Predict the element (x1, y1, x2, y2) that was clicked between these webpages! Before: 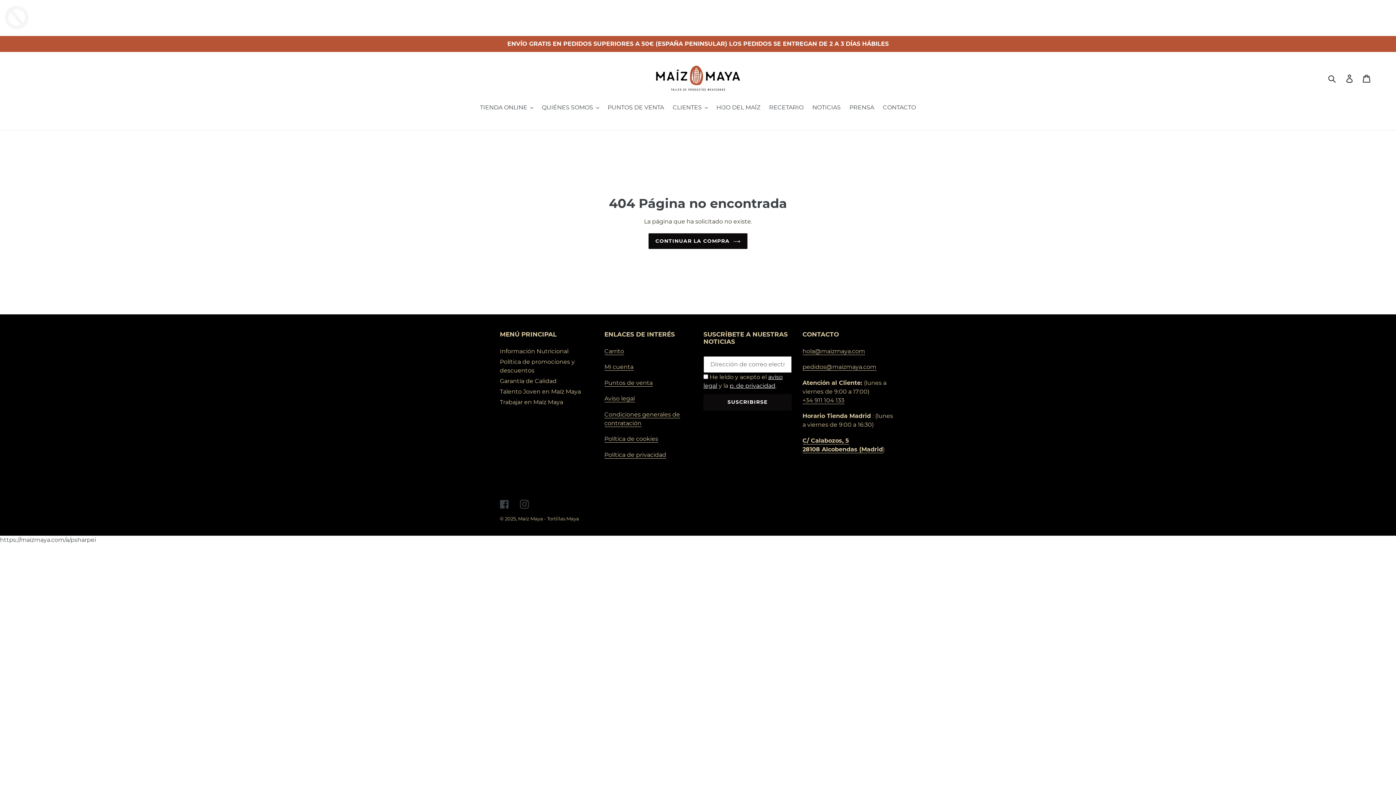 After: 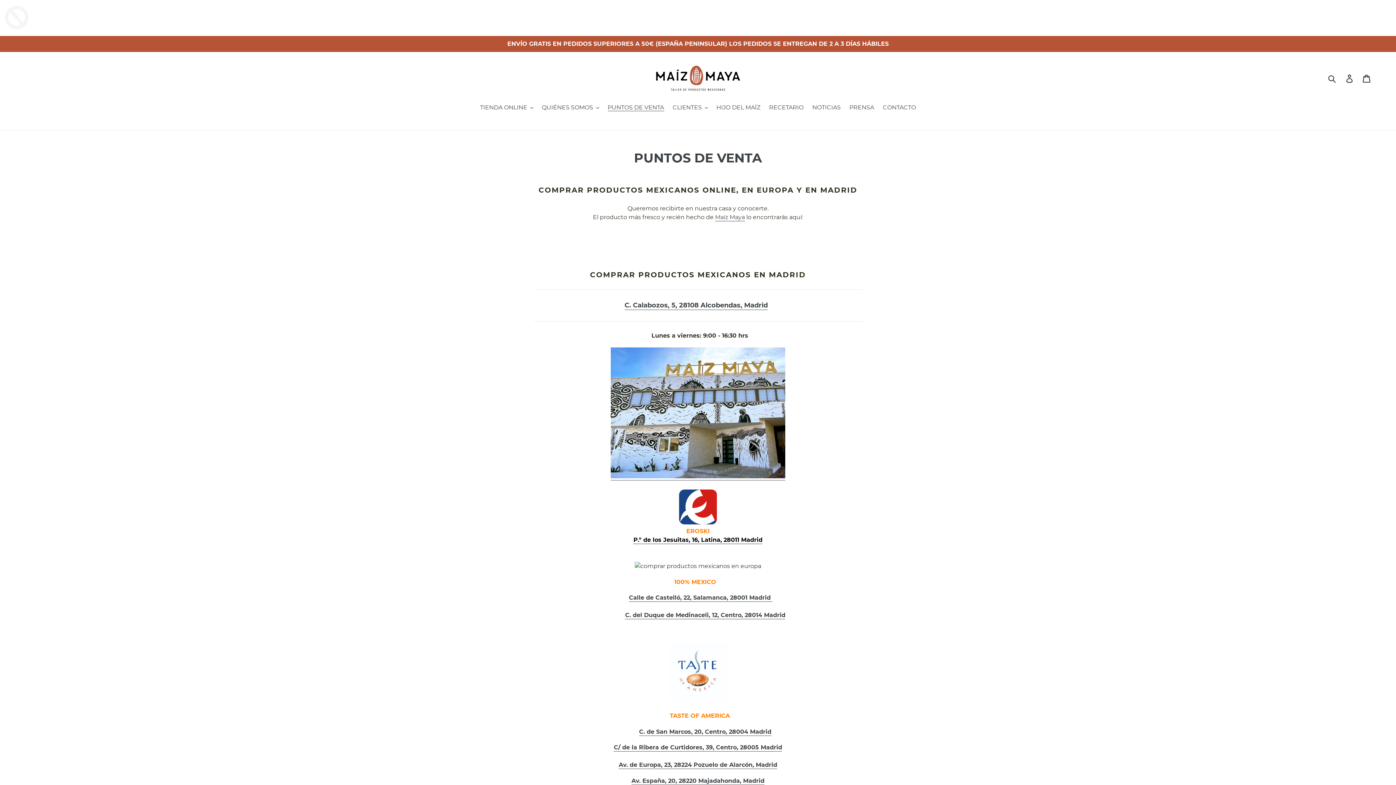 Action: bbox: (604, 103, 667, 113) label: PUNTOS DE VENTA